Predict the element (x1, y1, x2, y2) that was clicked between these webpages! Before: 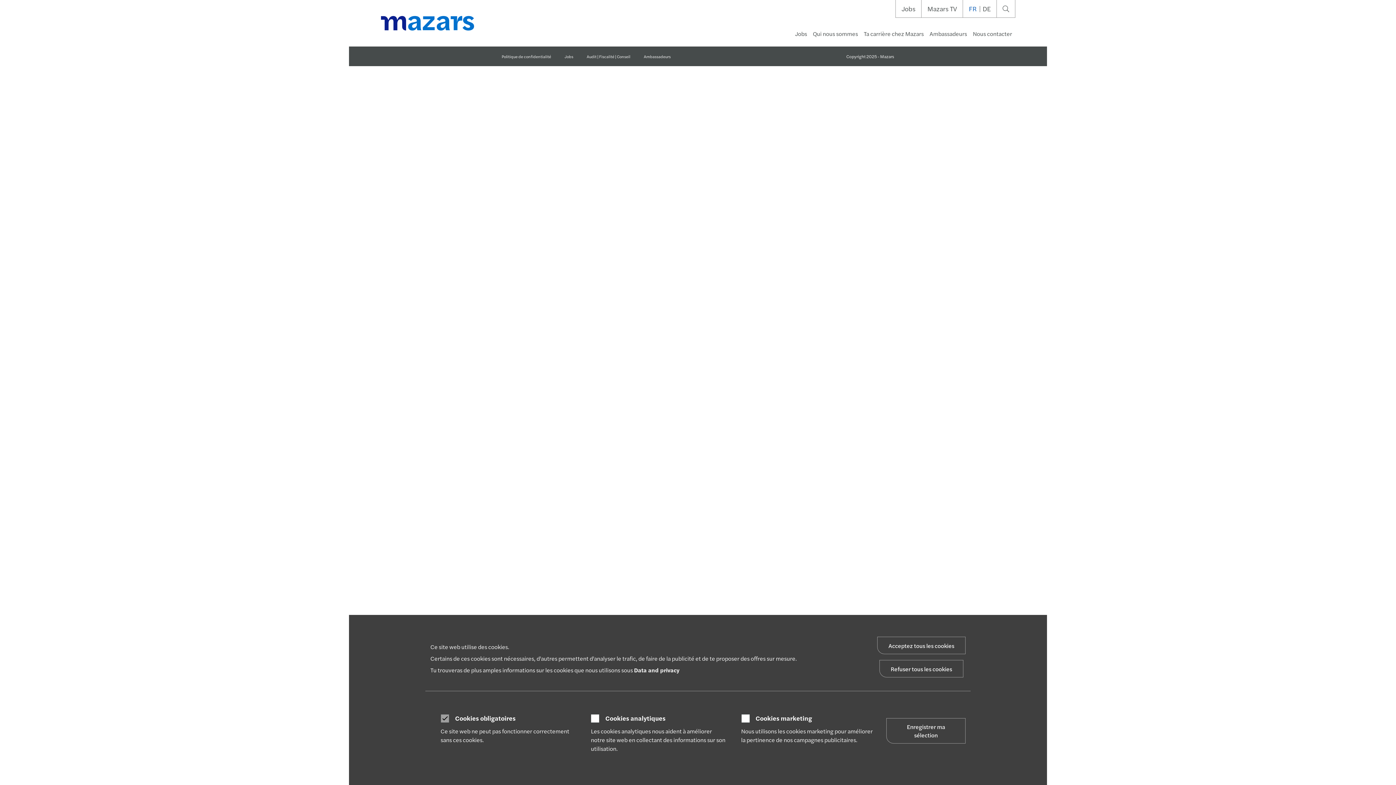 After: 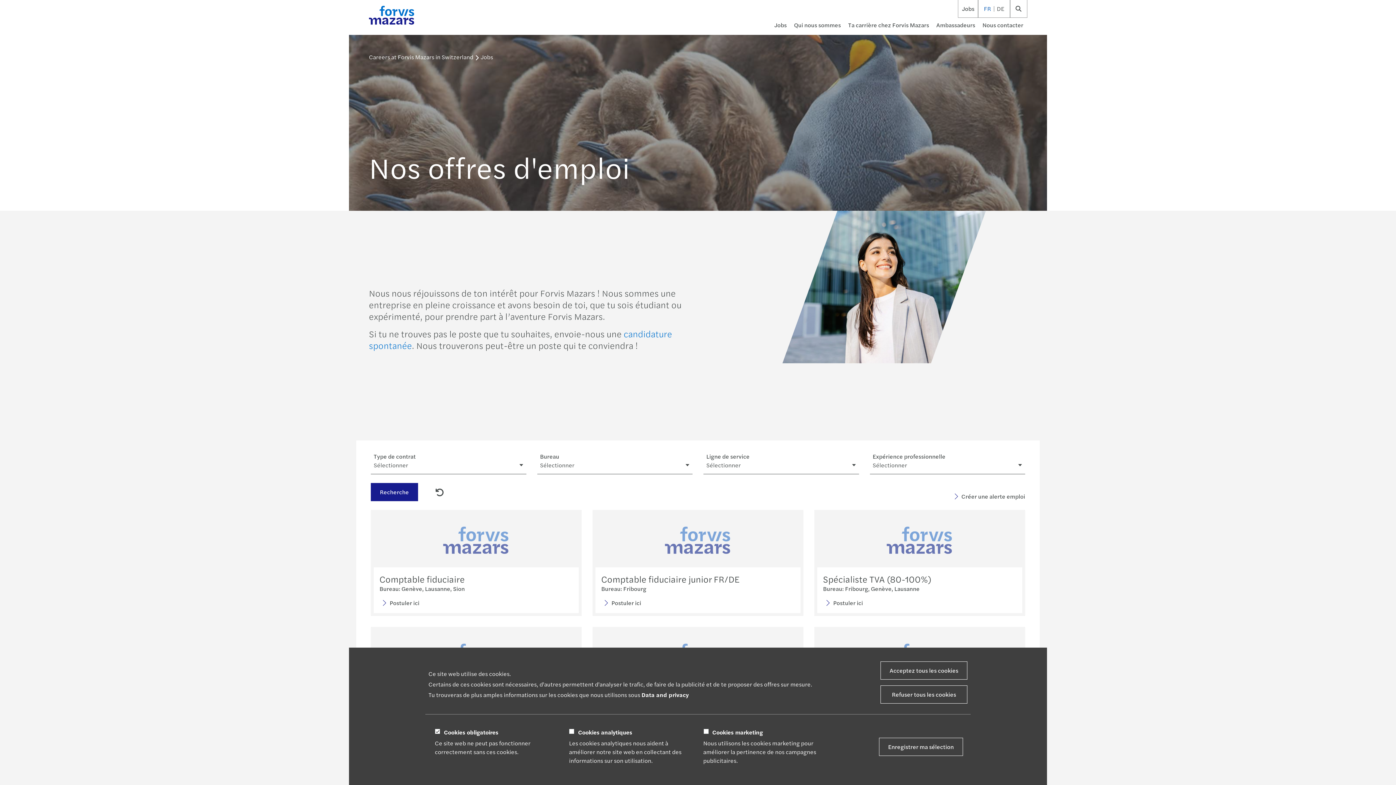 Action: label: Jobs bbox: (564, 53, 573, 59)